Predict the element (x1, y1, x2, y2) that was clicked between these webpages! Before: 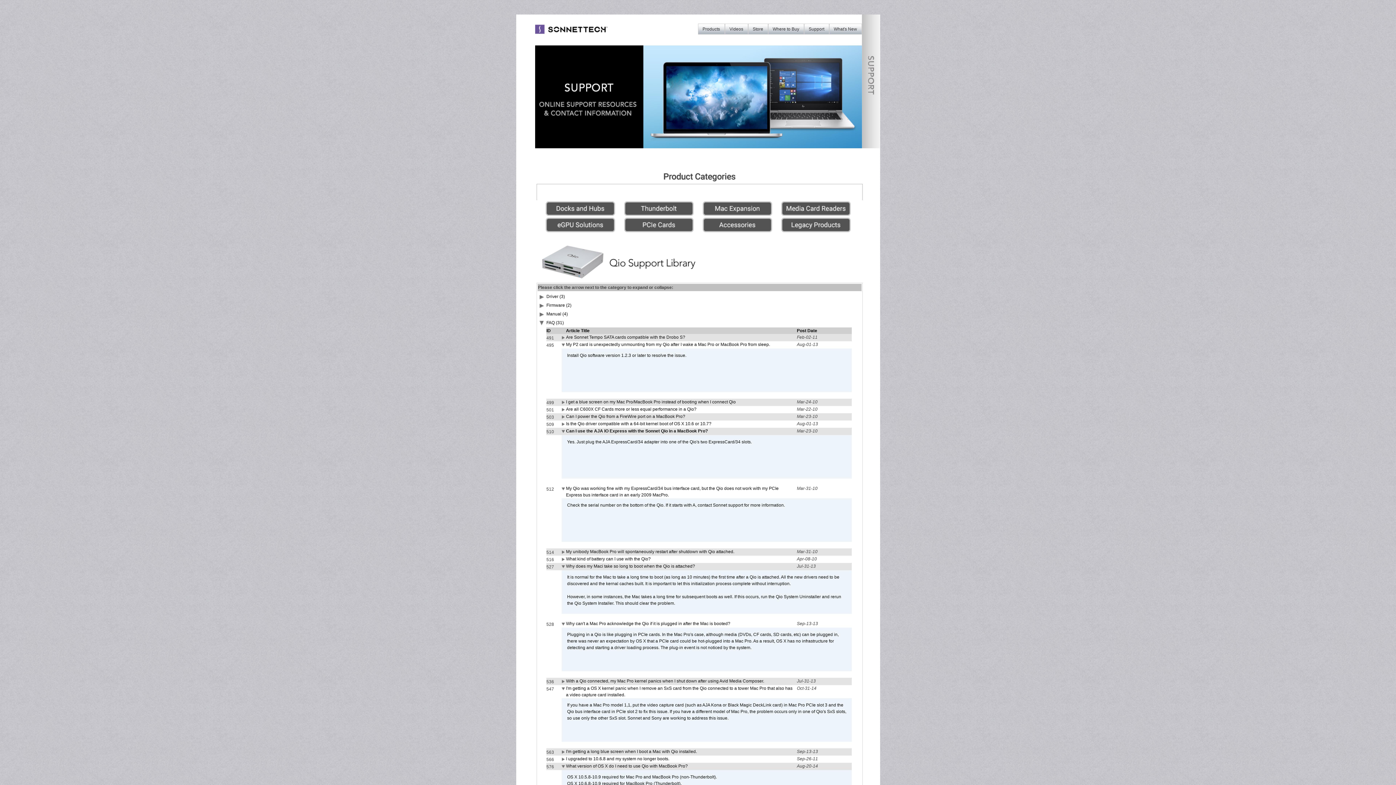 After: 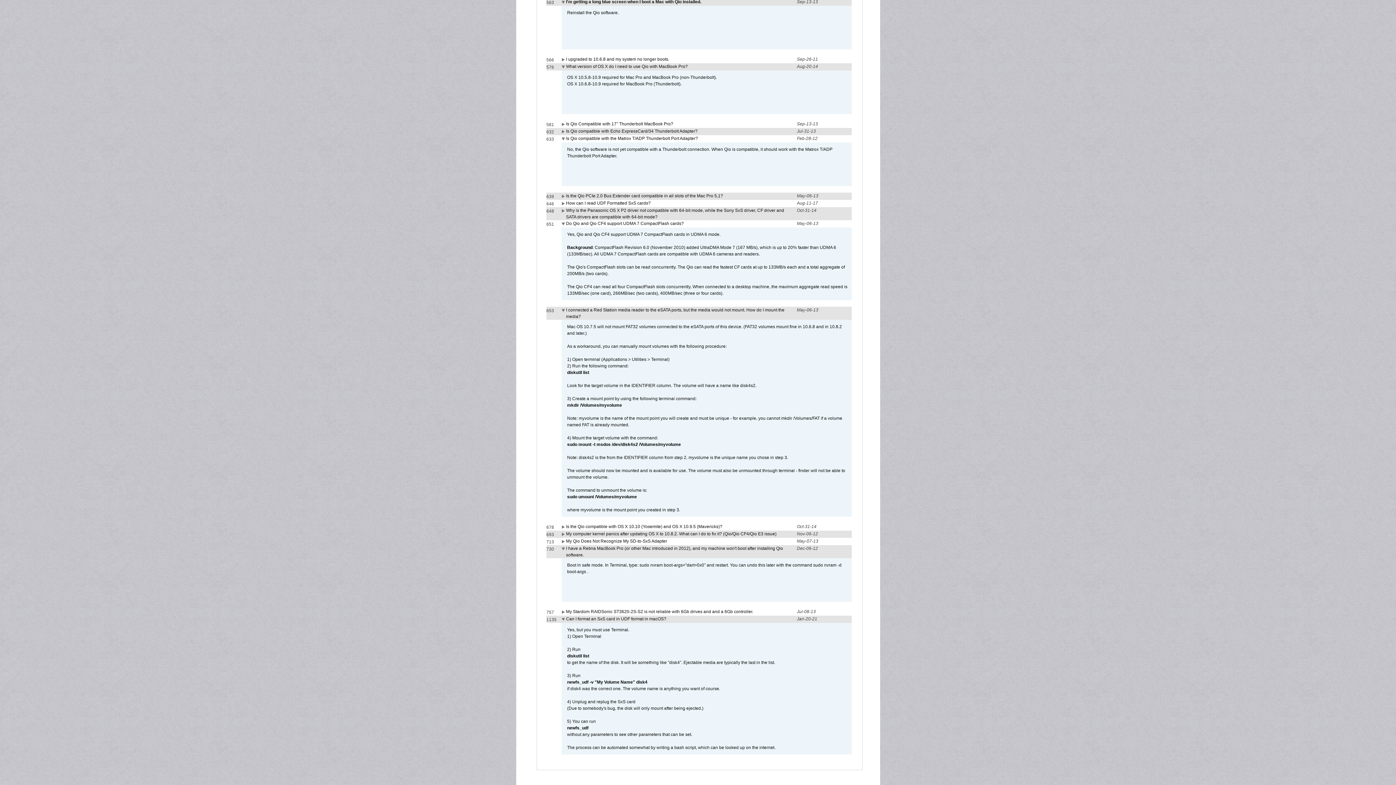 Action: bbox: (566, 749, 697, 754) label: I'm getting a long blue screen when I boot a Mac with Qio installed.